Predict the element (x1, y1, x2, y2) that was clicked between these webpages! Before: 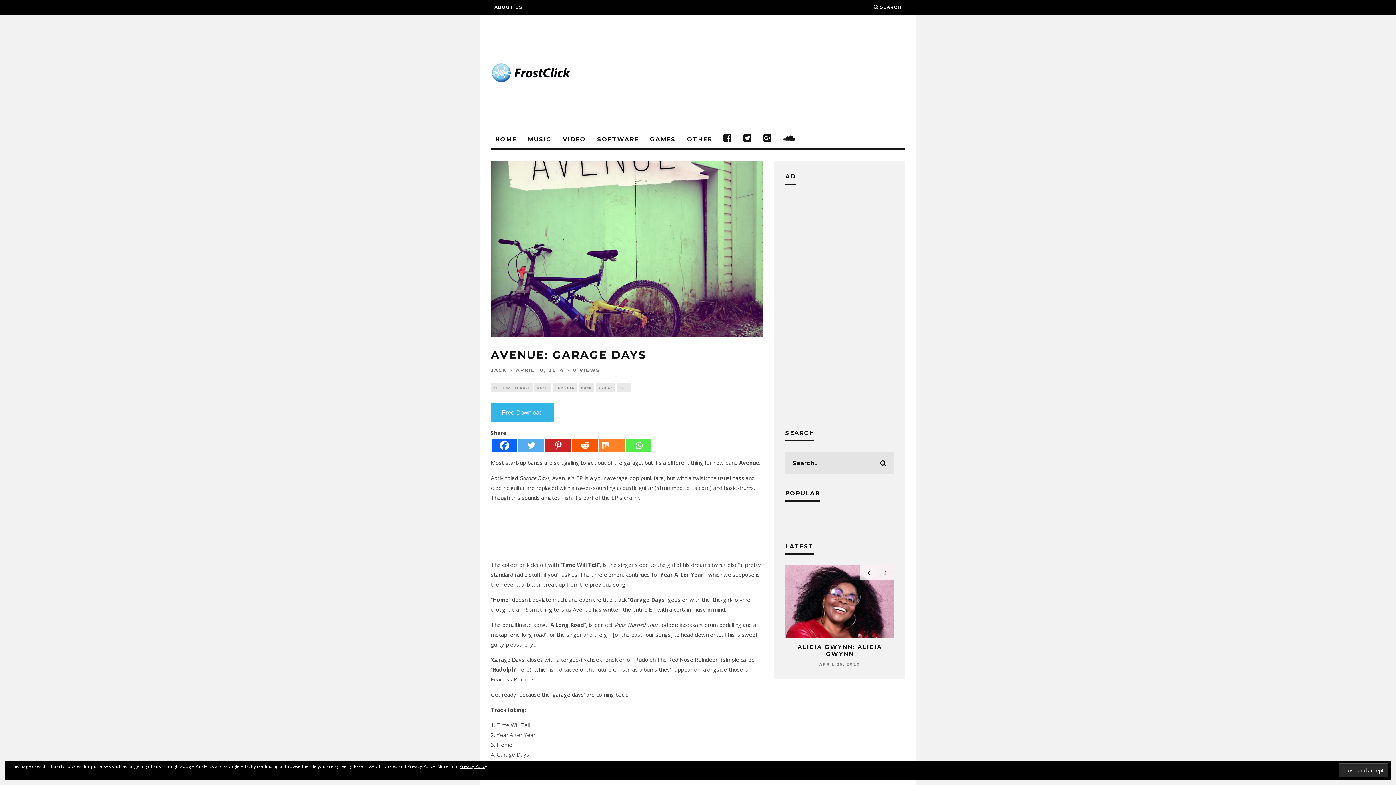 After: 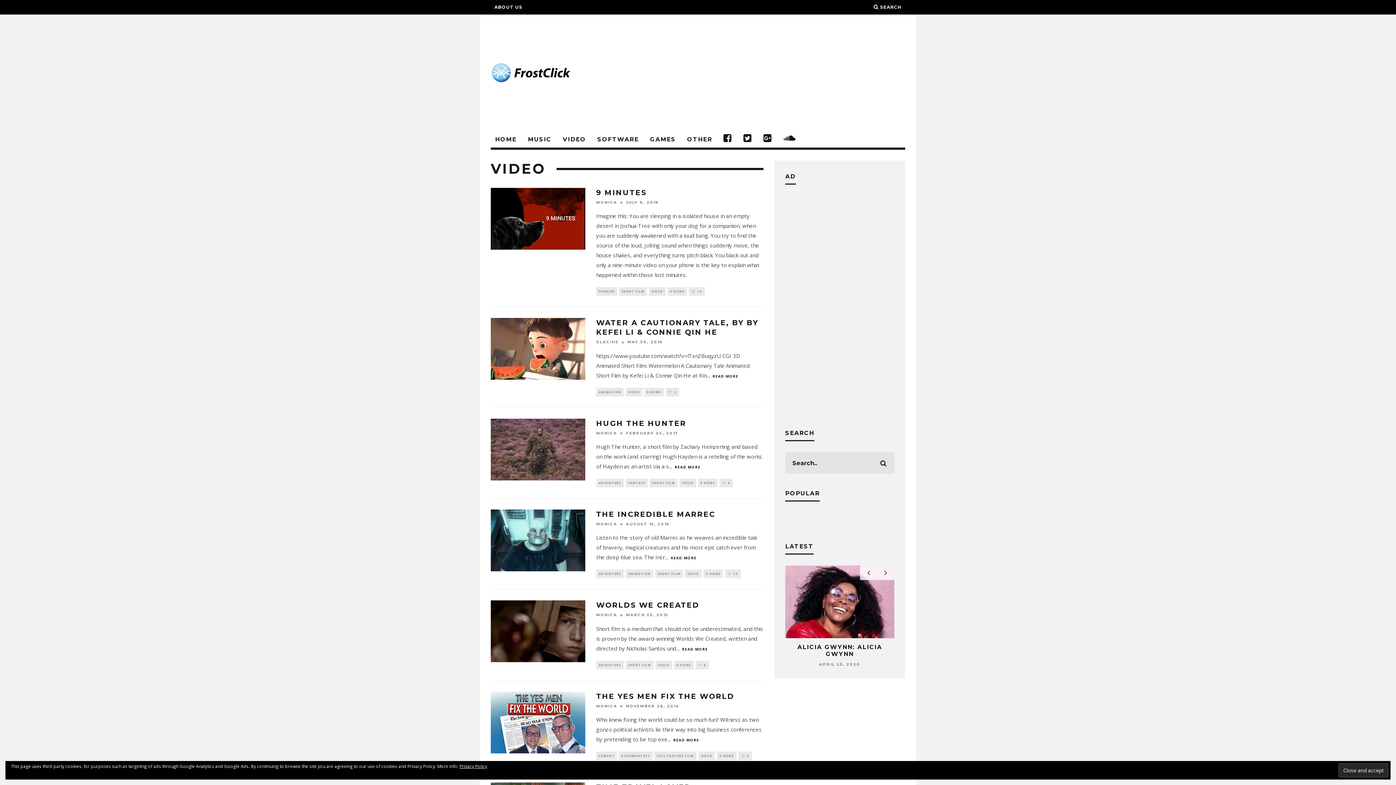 Action: label: VIDEO bbox: (558, 131, 590, 147)